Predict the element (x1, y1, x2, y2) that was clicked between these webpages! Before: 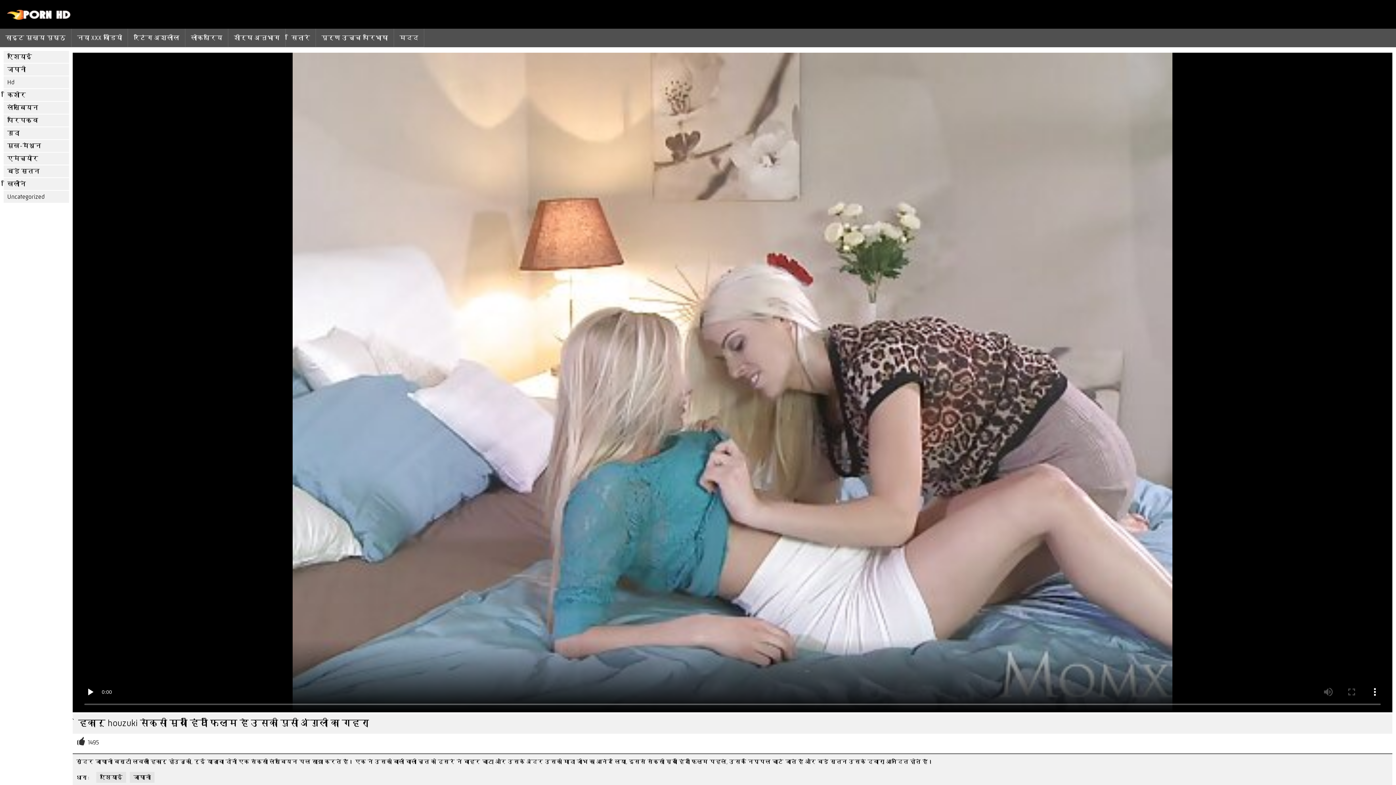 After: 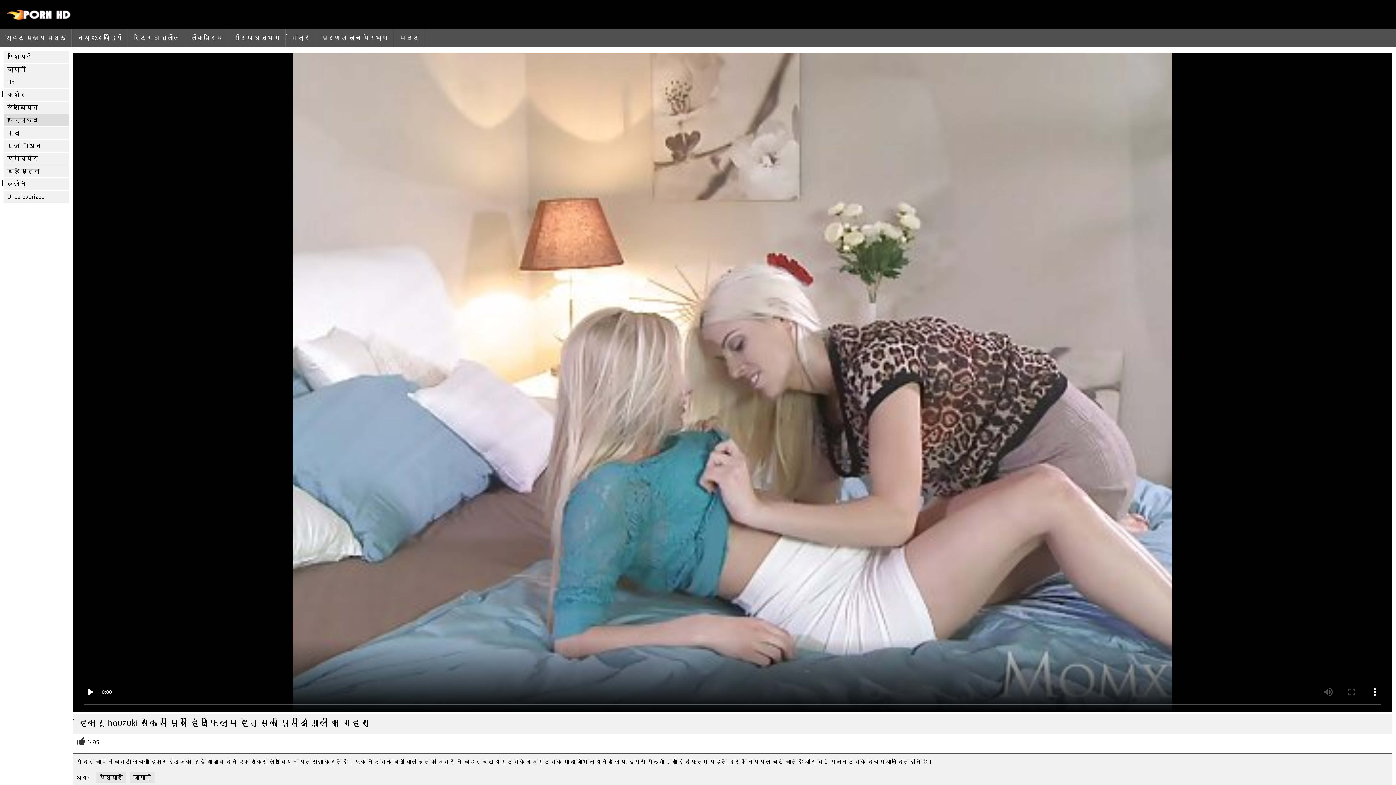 Action: label: परिपक्व bbox: (3, 114, 69, 126)